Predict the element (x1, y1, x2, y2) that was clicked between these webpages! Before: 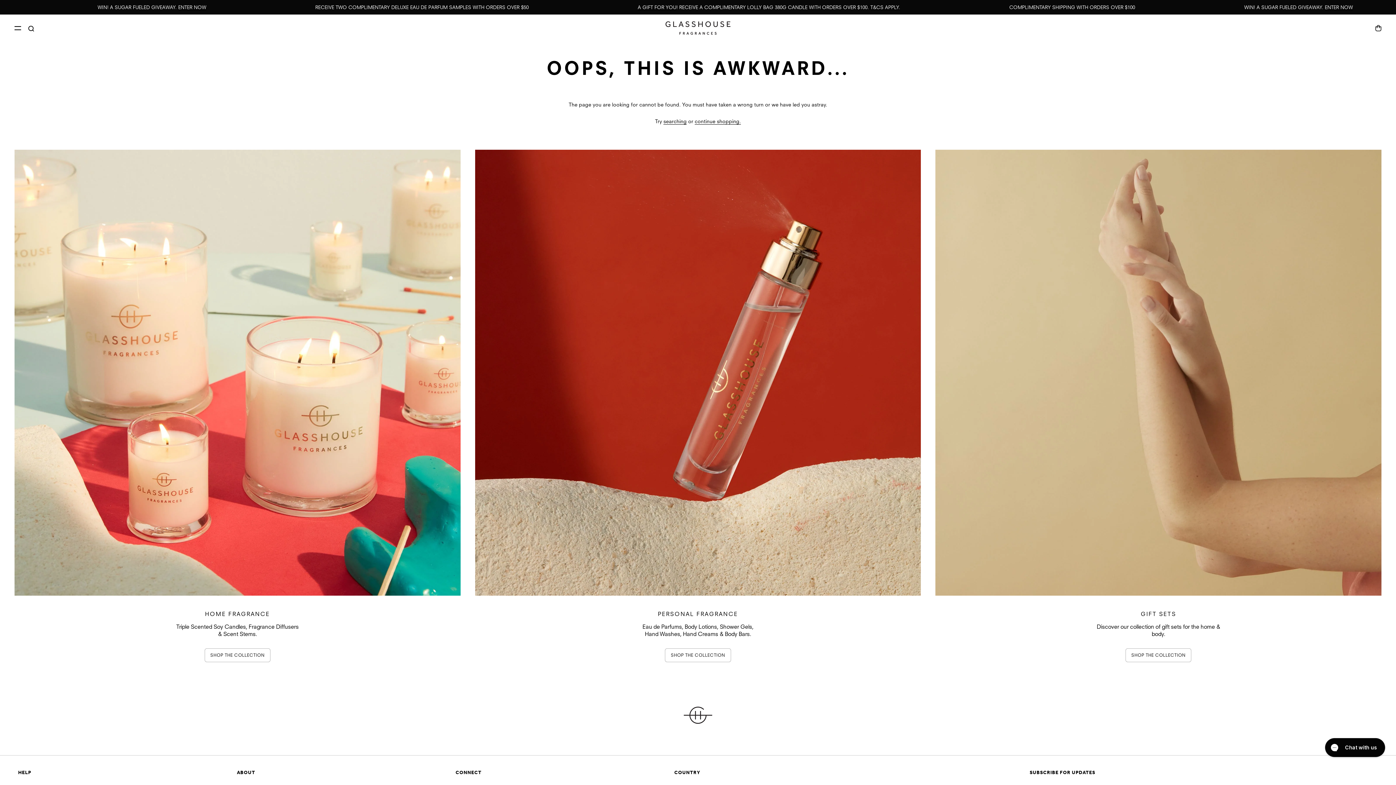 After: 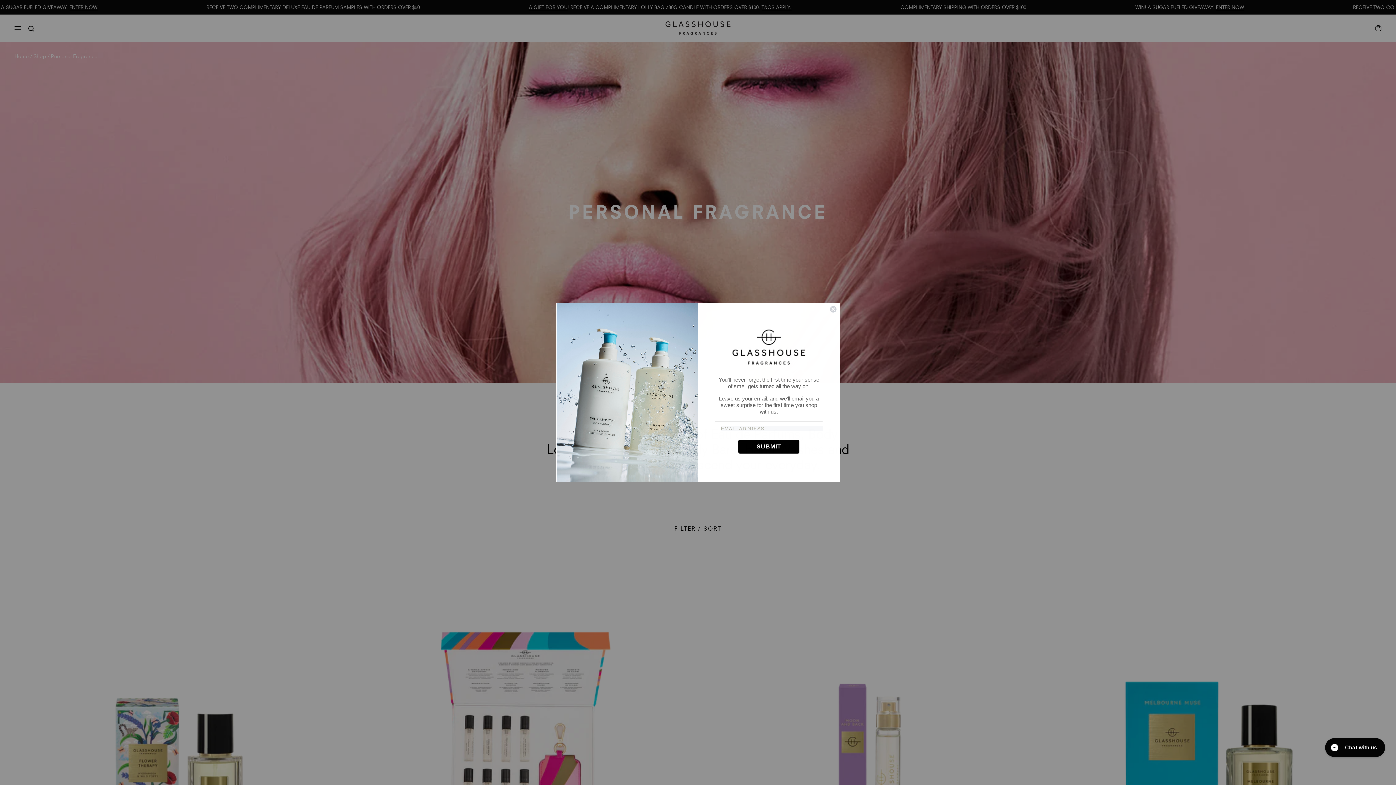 Action: label: PERSONAL FRAGRANCE bbox: (475, 369, 921, 375)